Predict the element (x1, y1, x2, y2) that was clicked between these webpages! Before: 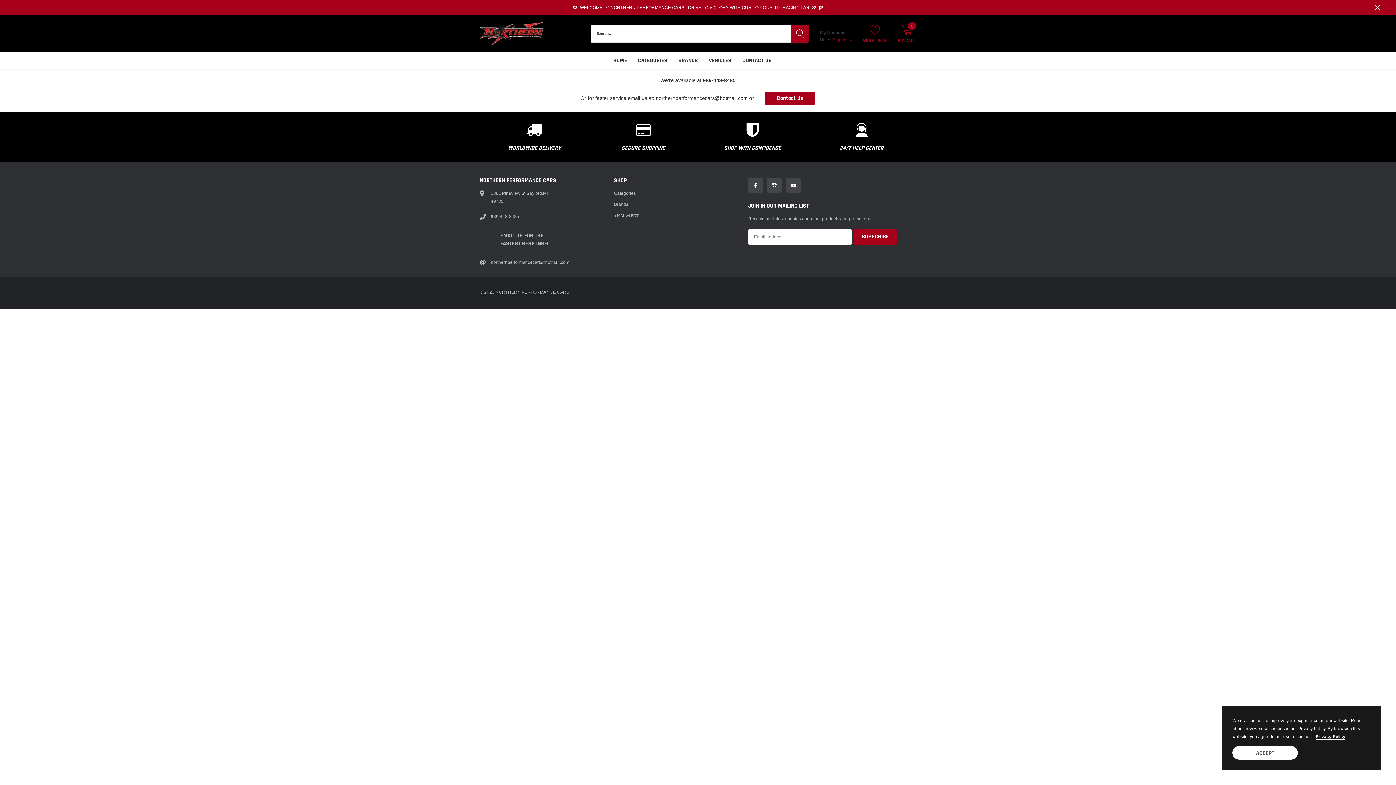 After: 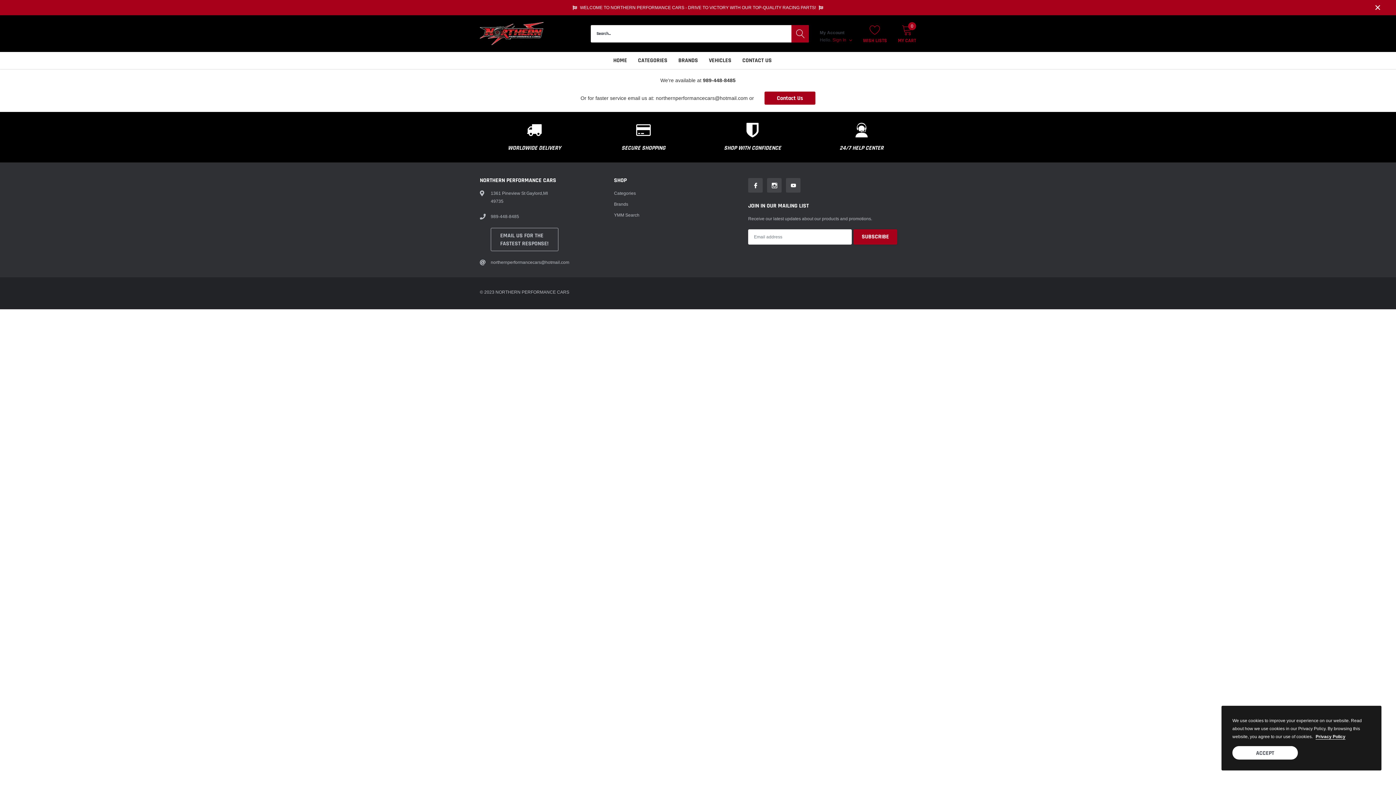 Action: label: link bbox: (1316, 734, 1345, 739)